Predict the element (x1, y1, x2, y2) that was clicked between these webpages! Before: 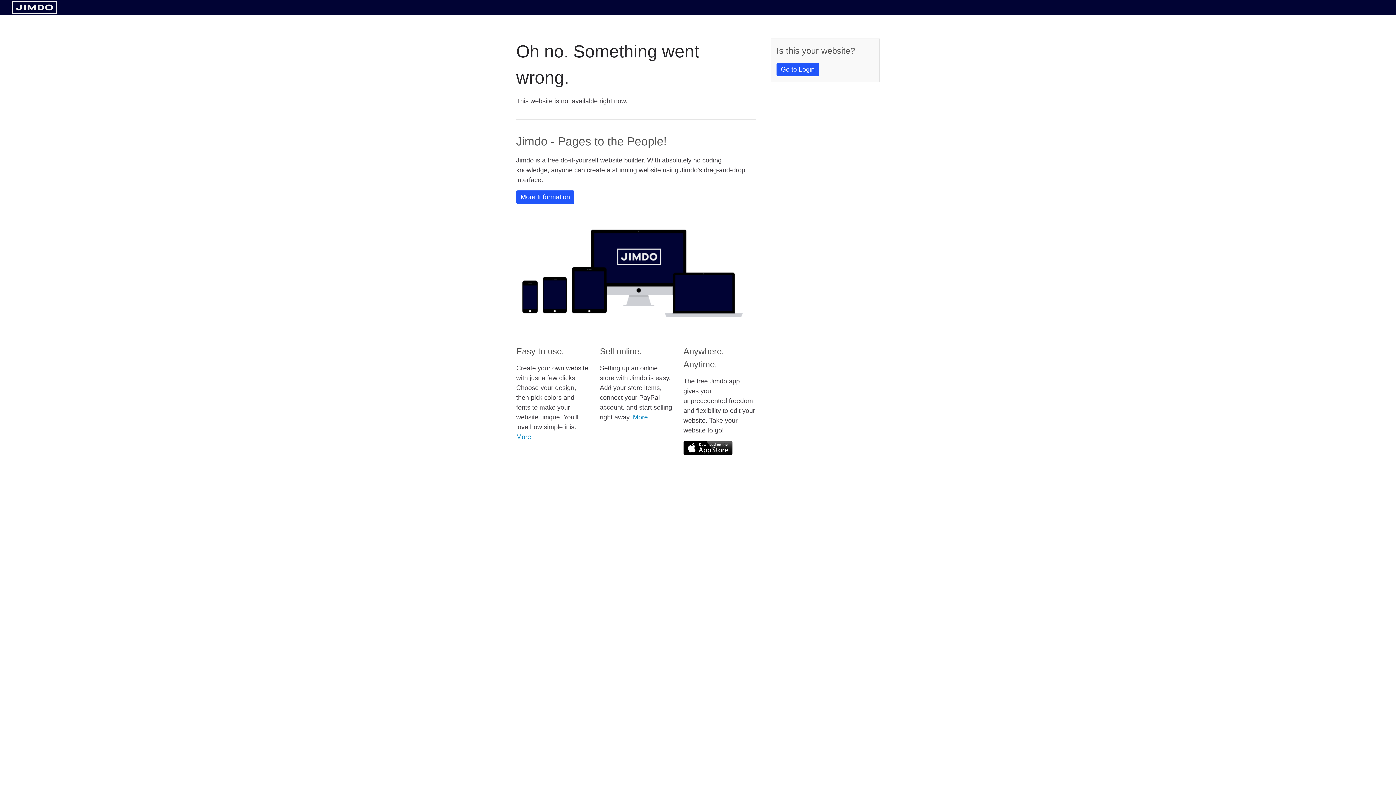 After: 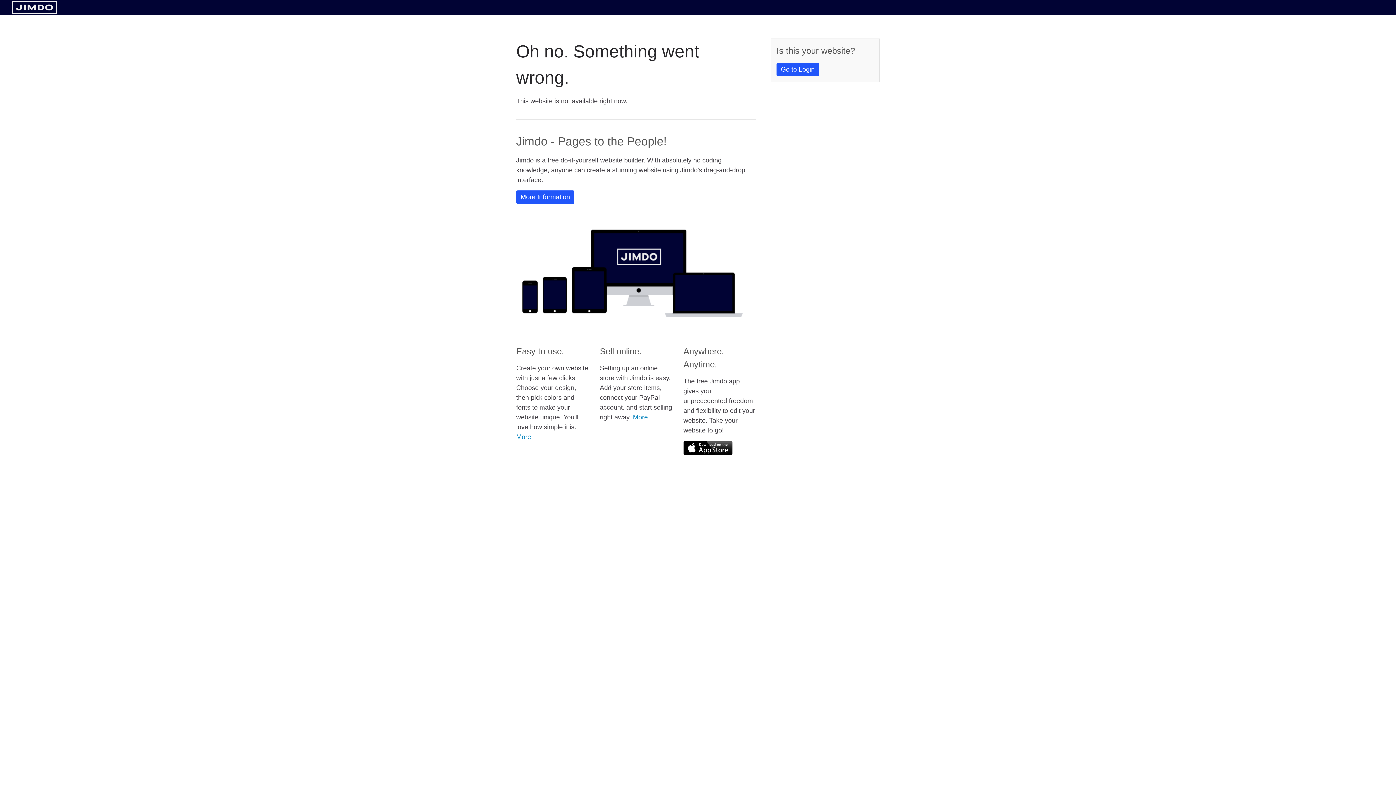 Action: bbox: (683, 441, 732, 455)